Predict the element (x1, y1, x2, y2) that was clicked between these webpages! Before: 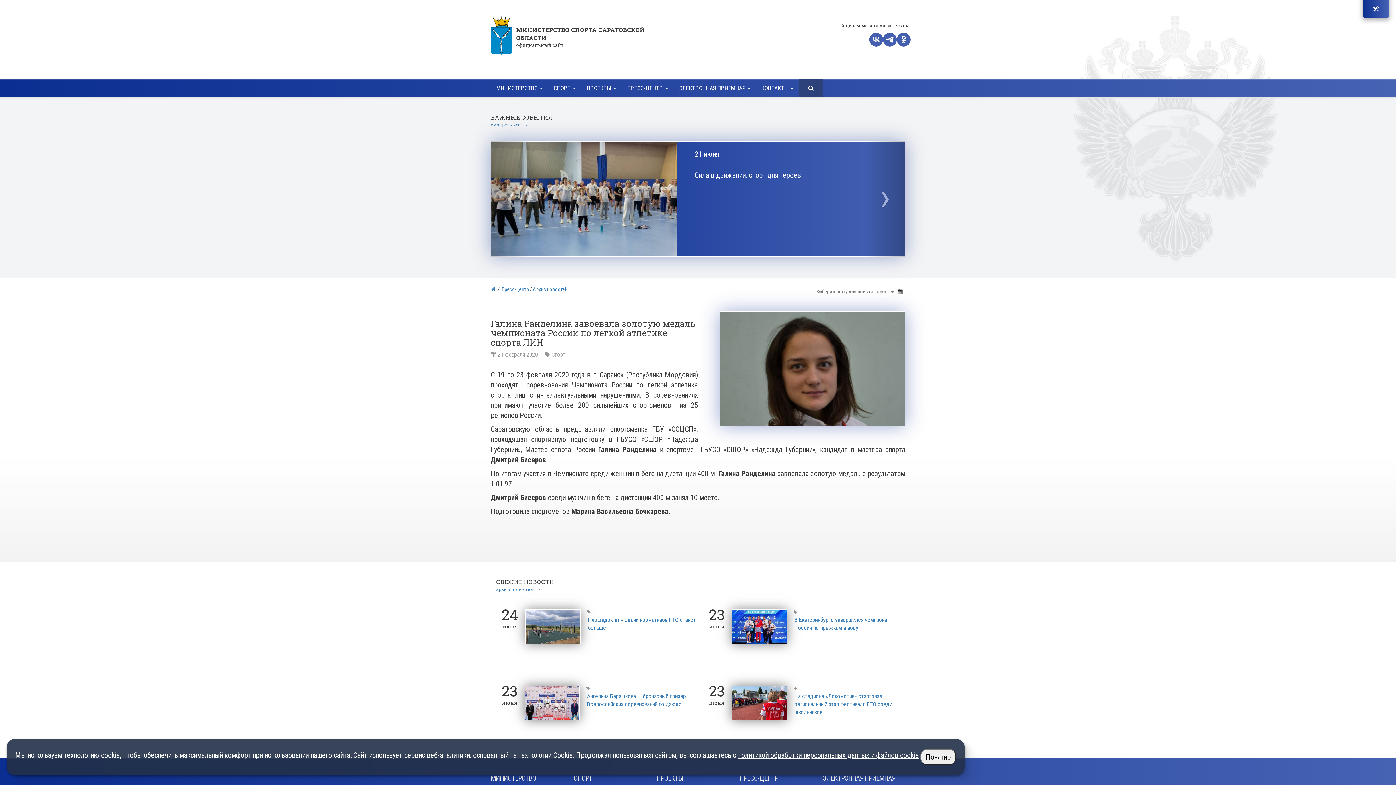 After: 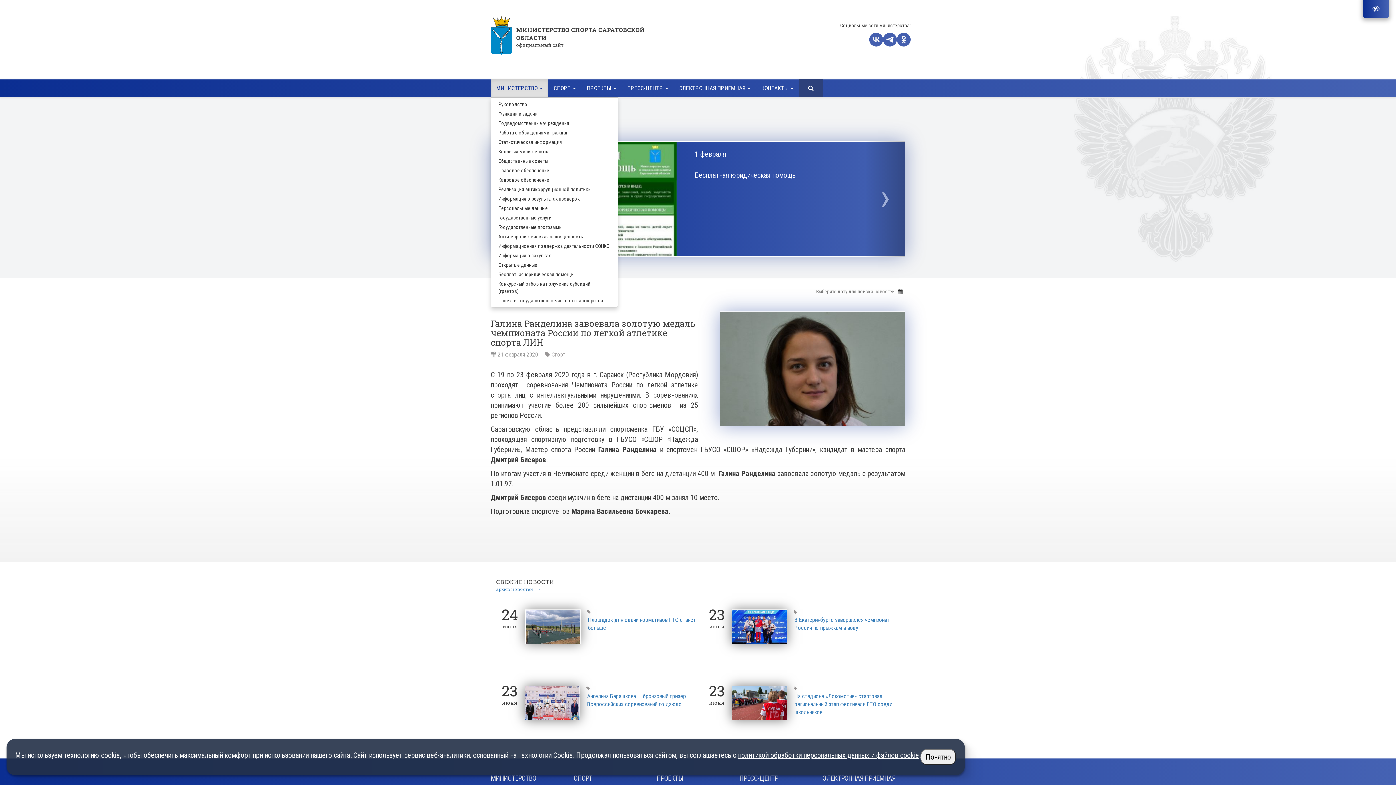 Action: label: МИНИСТЕРСТВО  bbox: (490, 79, 548, 97)